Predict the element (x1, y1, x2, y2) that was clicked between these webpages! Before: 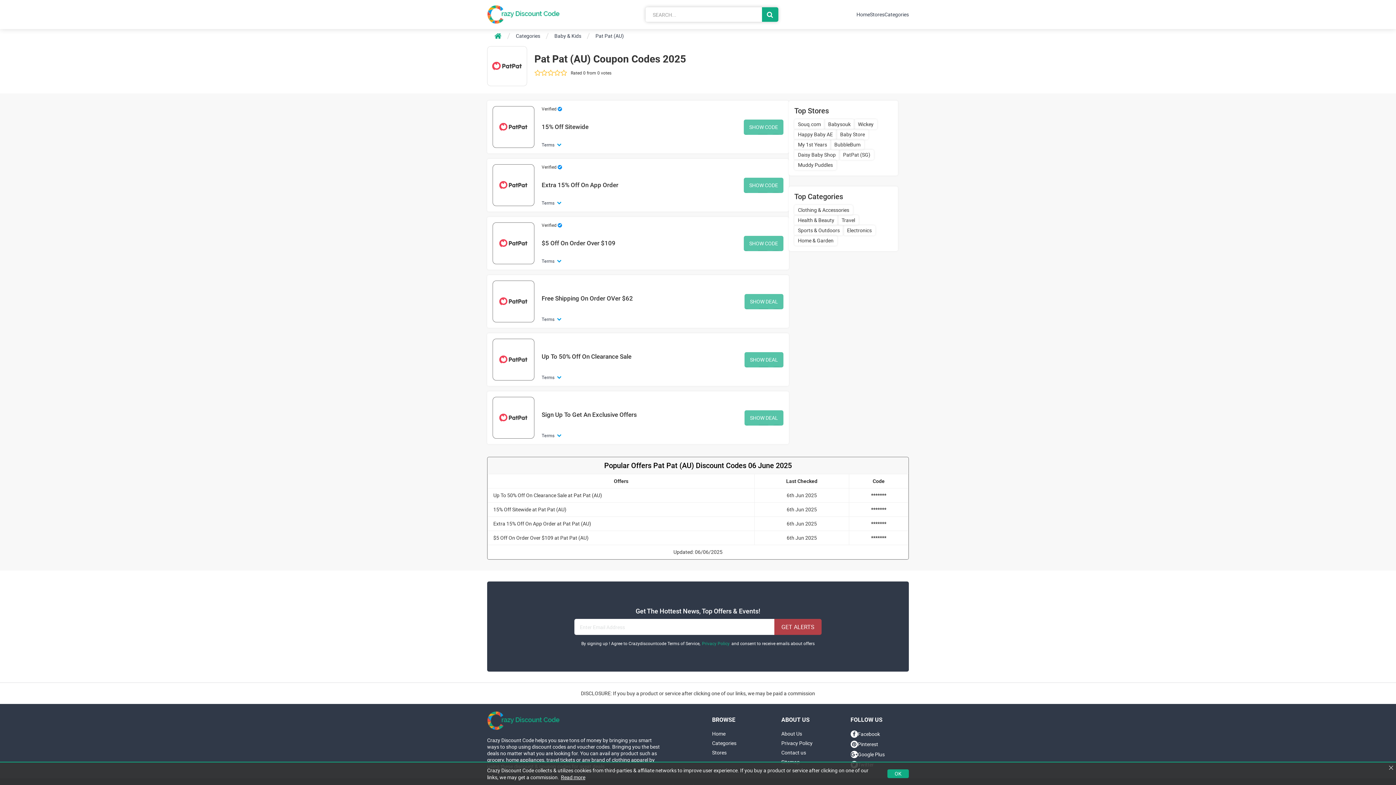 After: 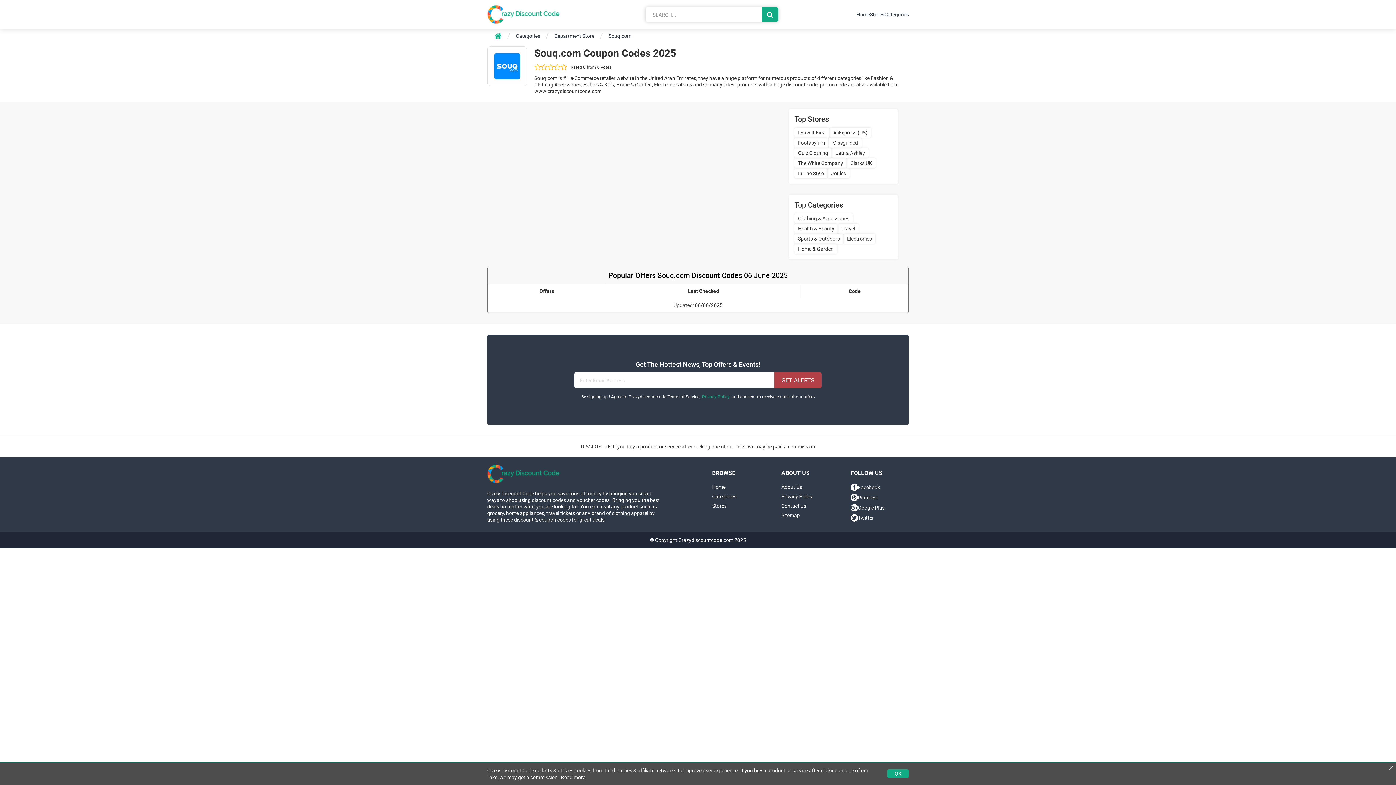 Action: label: Souq.com bbox: (794, 119, 824, 129)